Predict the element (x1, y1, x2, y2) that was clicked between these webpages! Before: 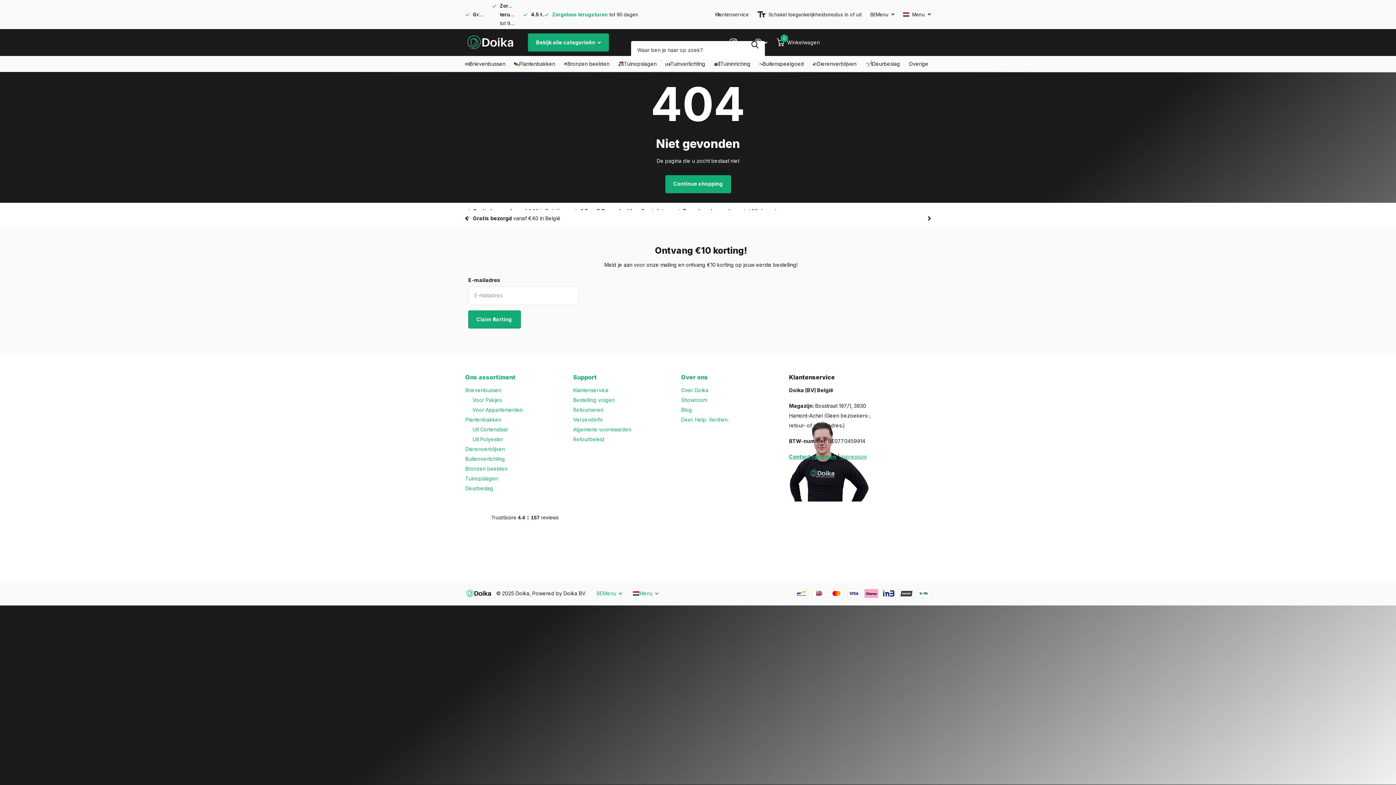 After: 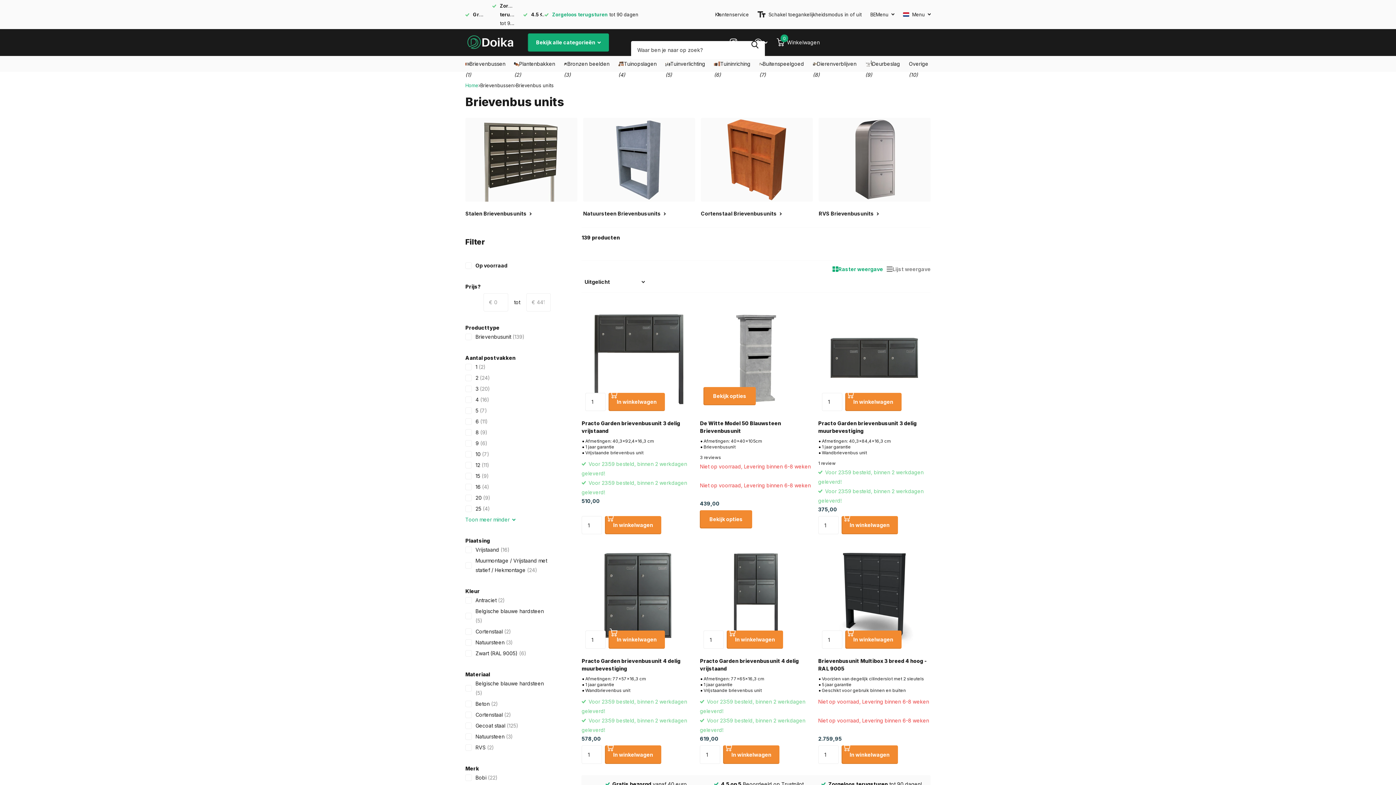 Action: bbox: (472, 407, 522, 413) label: Voor Appartementen